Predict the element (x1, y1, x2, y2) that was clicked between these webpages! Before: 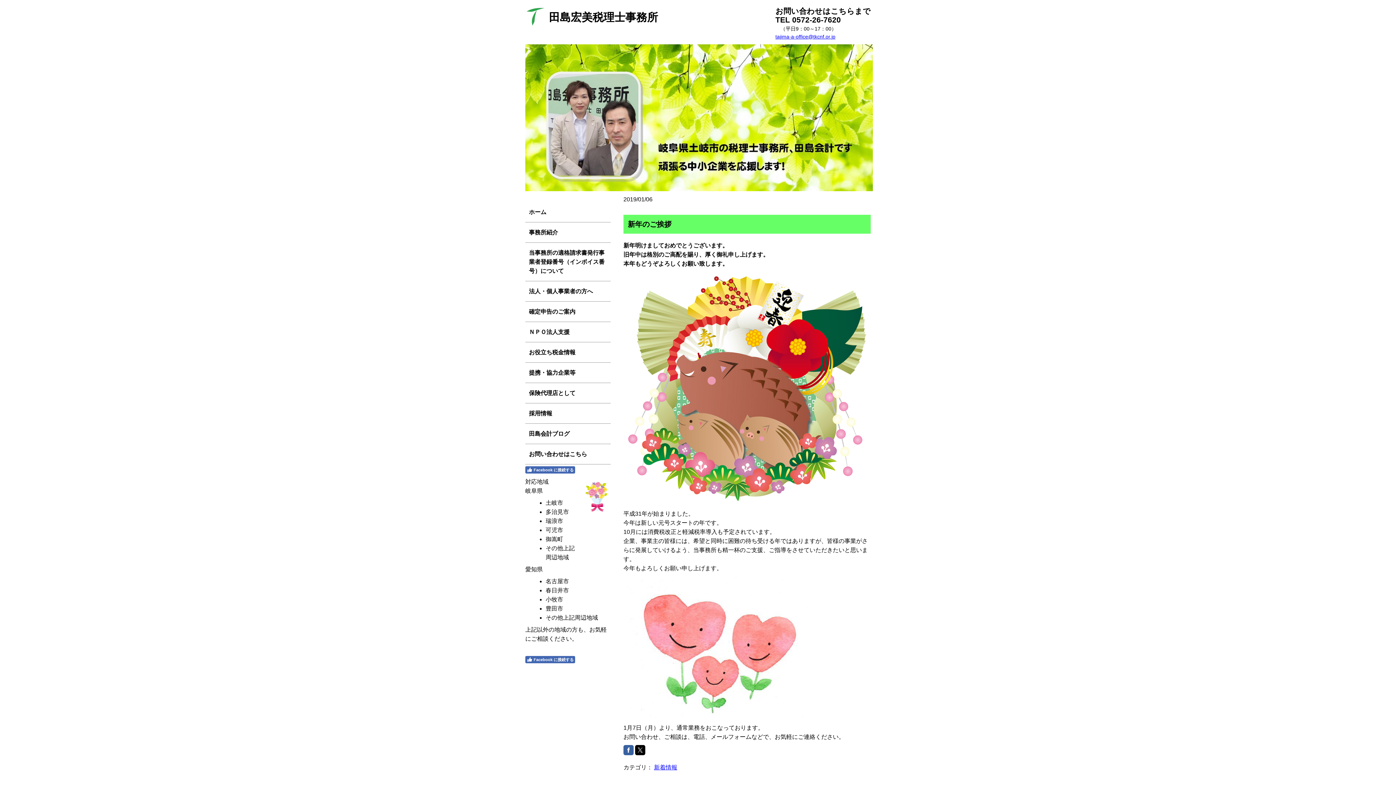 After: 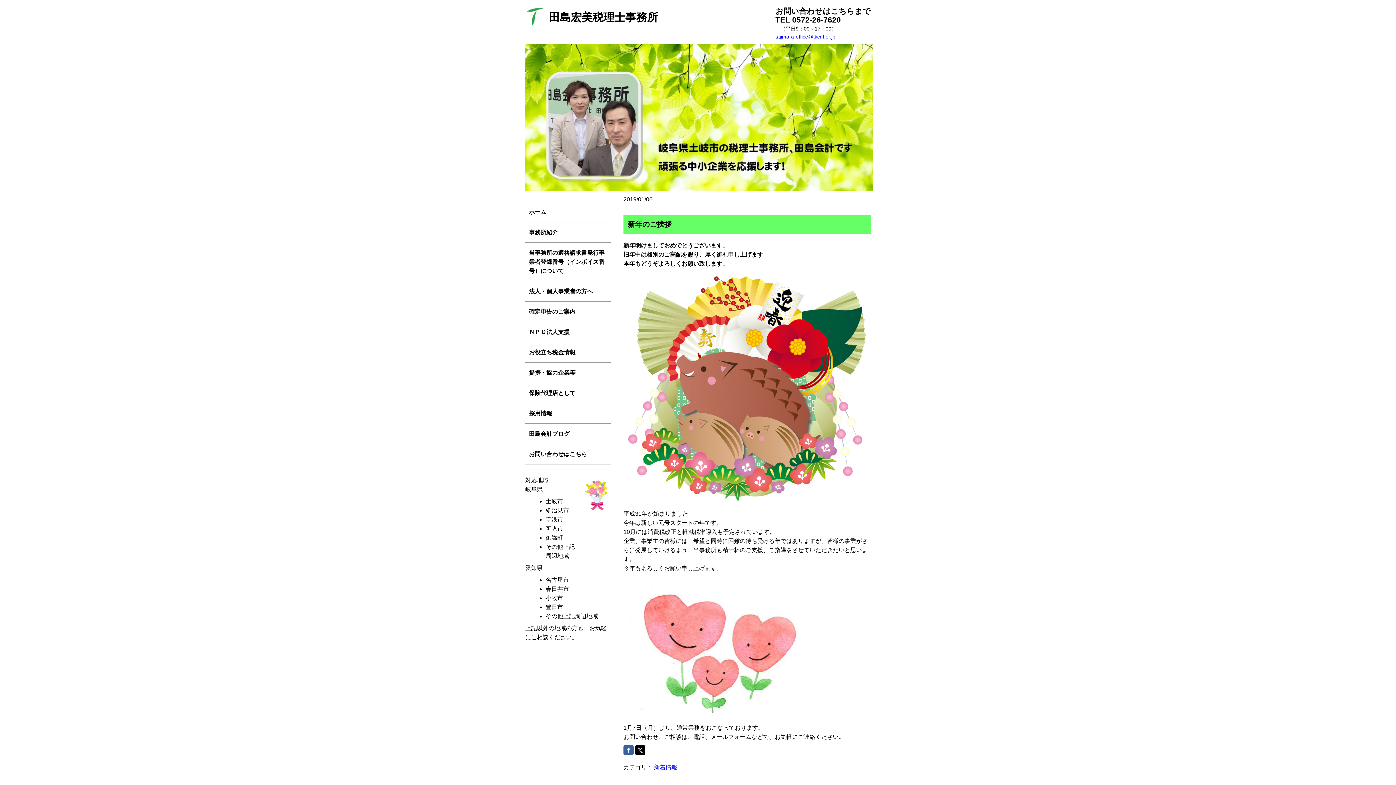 Action: label: Facebook に接続する bbox: (525, 466, 575, 473)